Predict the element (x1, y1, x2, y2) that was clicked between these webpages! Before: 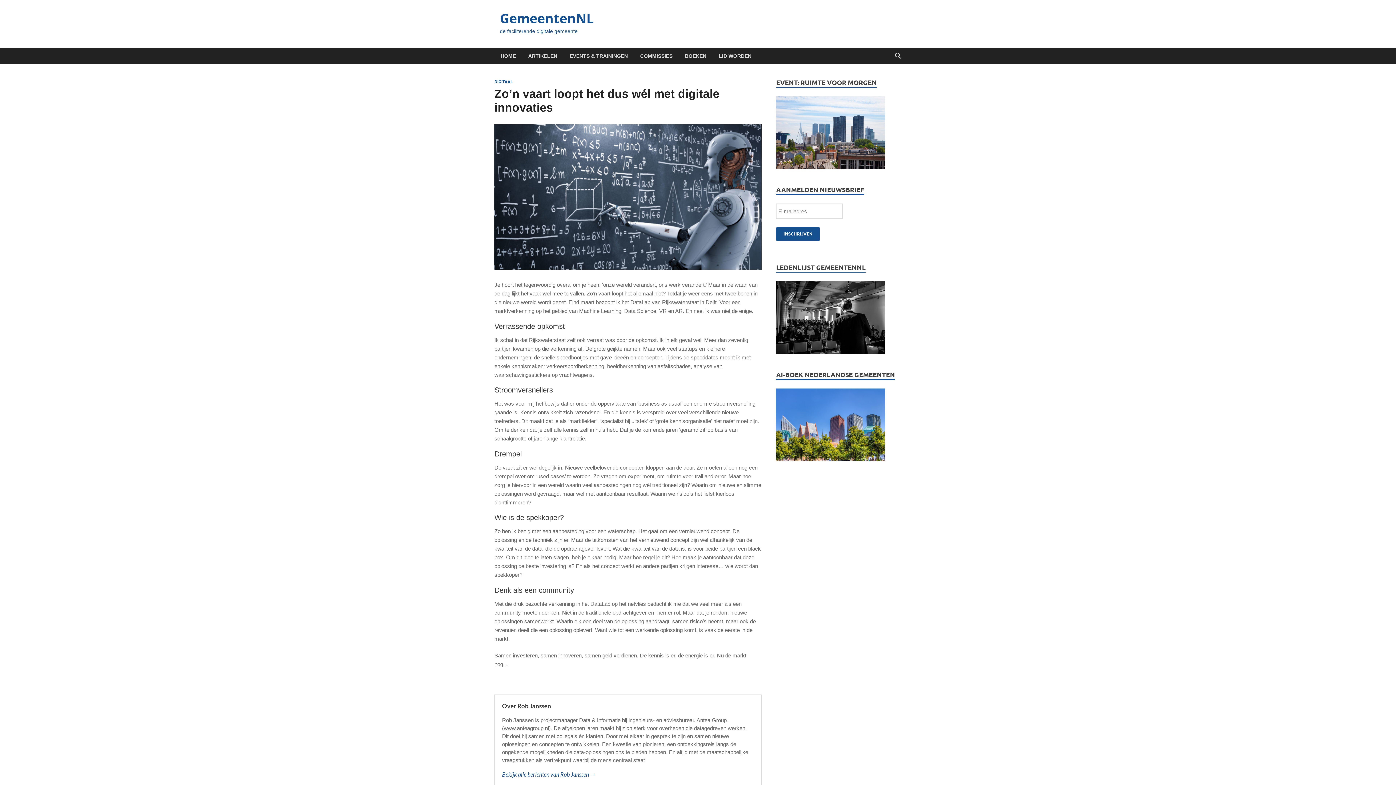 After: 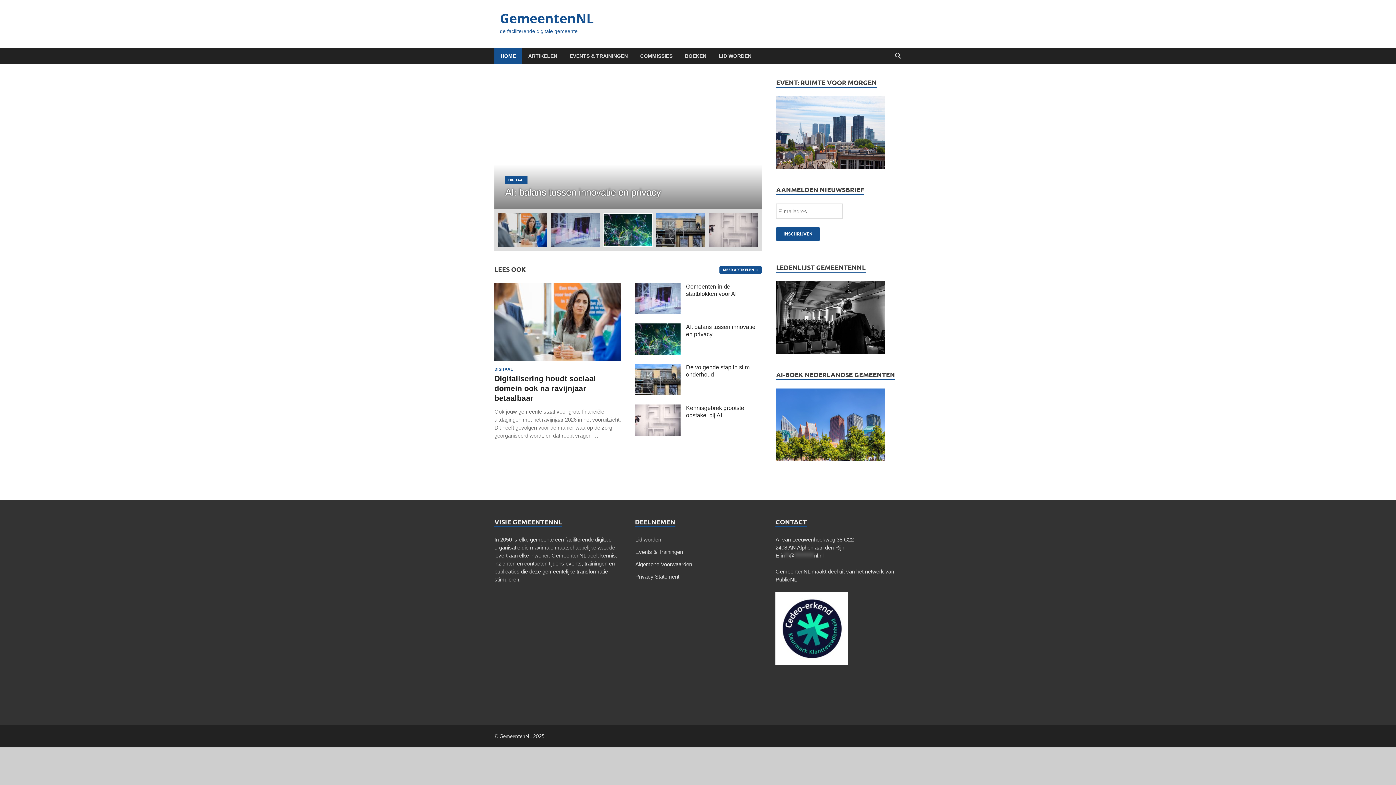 Action: bbox: (500, 9, 593, 27) label: GemeentenNL